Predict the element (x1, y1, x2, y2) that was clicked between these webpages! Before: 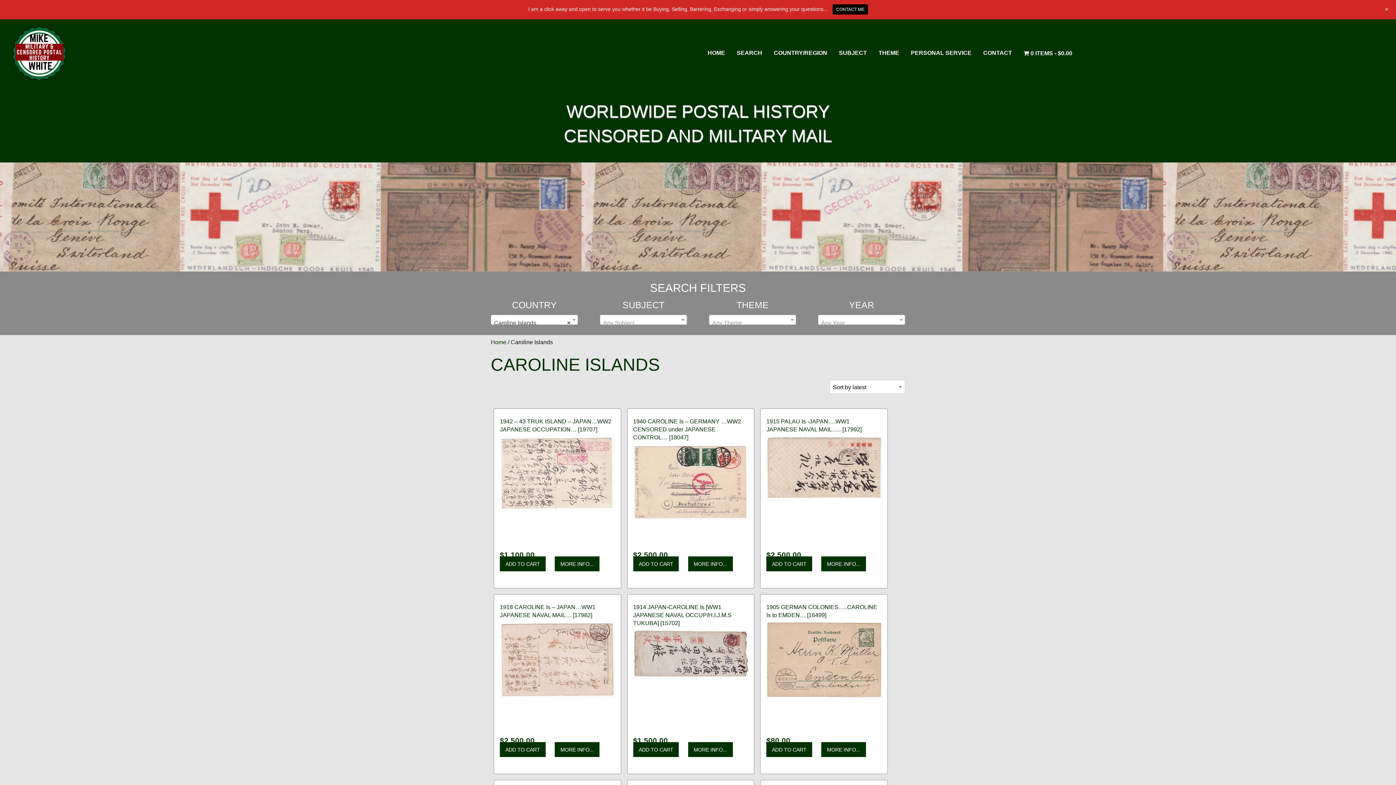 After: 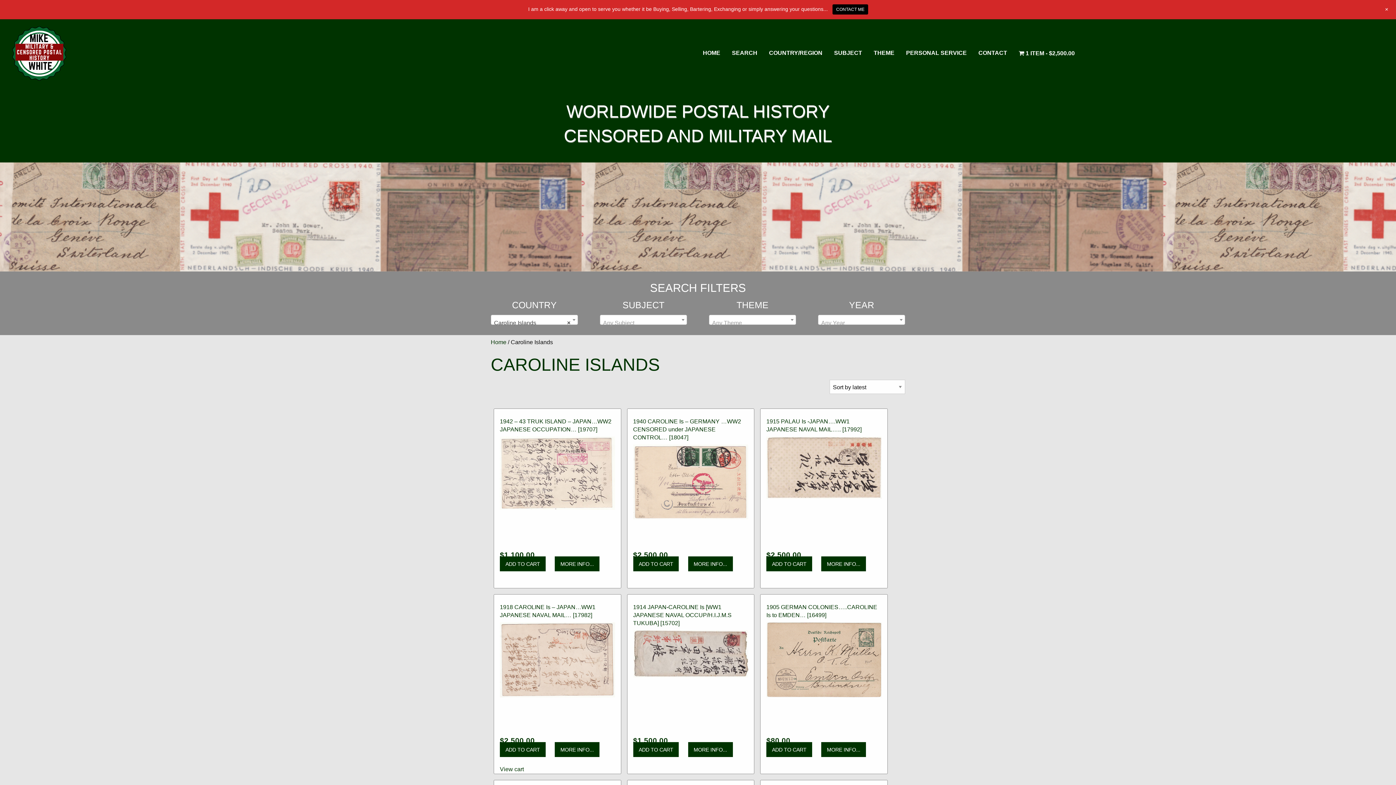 Action: label: Add to cart: “1918 CAROLINE Is - JAPAN...WW1 JAPANESE NAVAL MAIL... [17982]” bbox: (500, 742, 545, 757)